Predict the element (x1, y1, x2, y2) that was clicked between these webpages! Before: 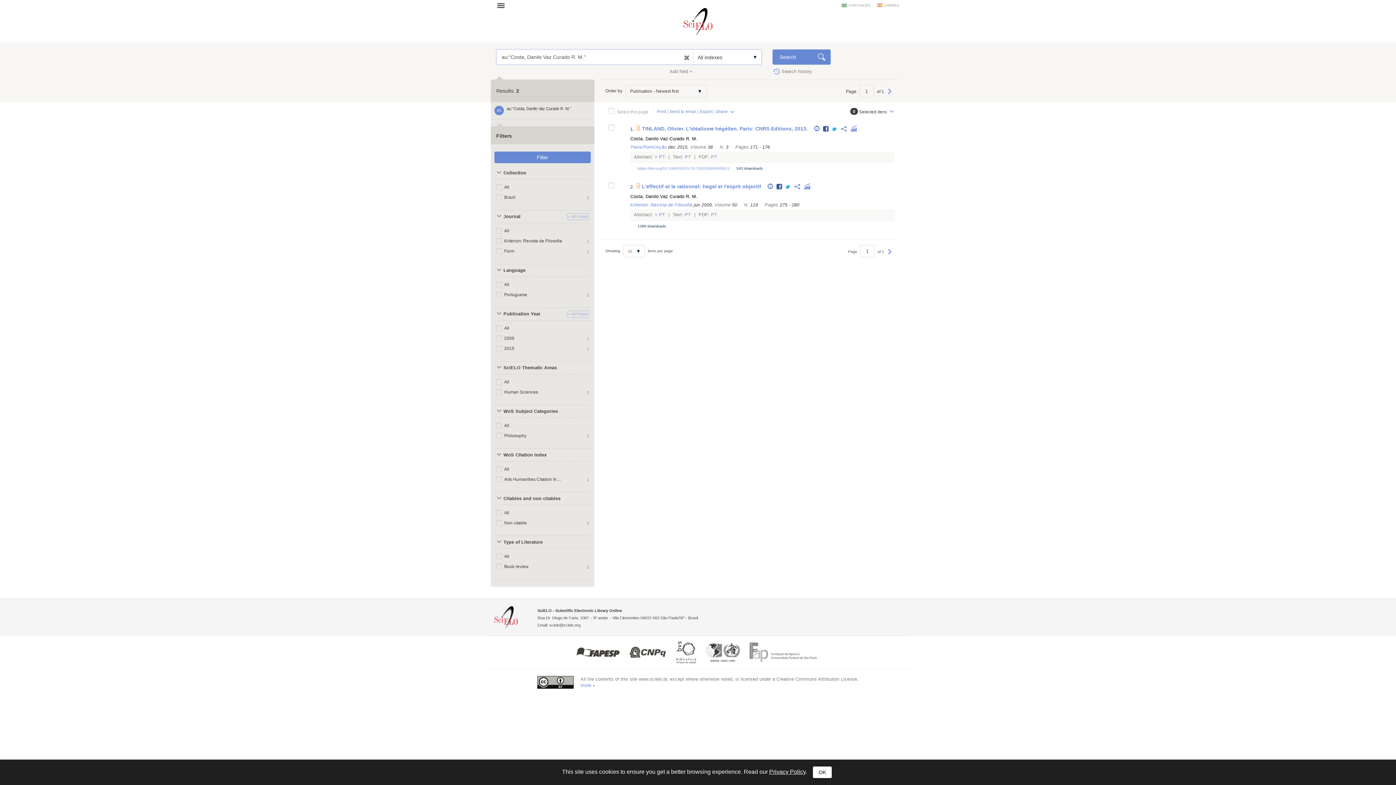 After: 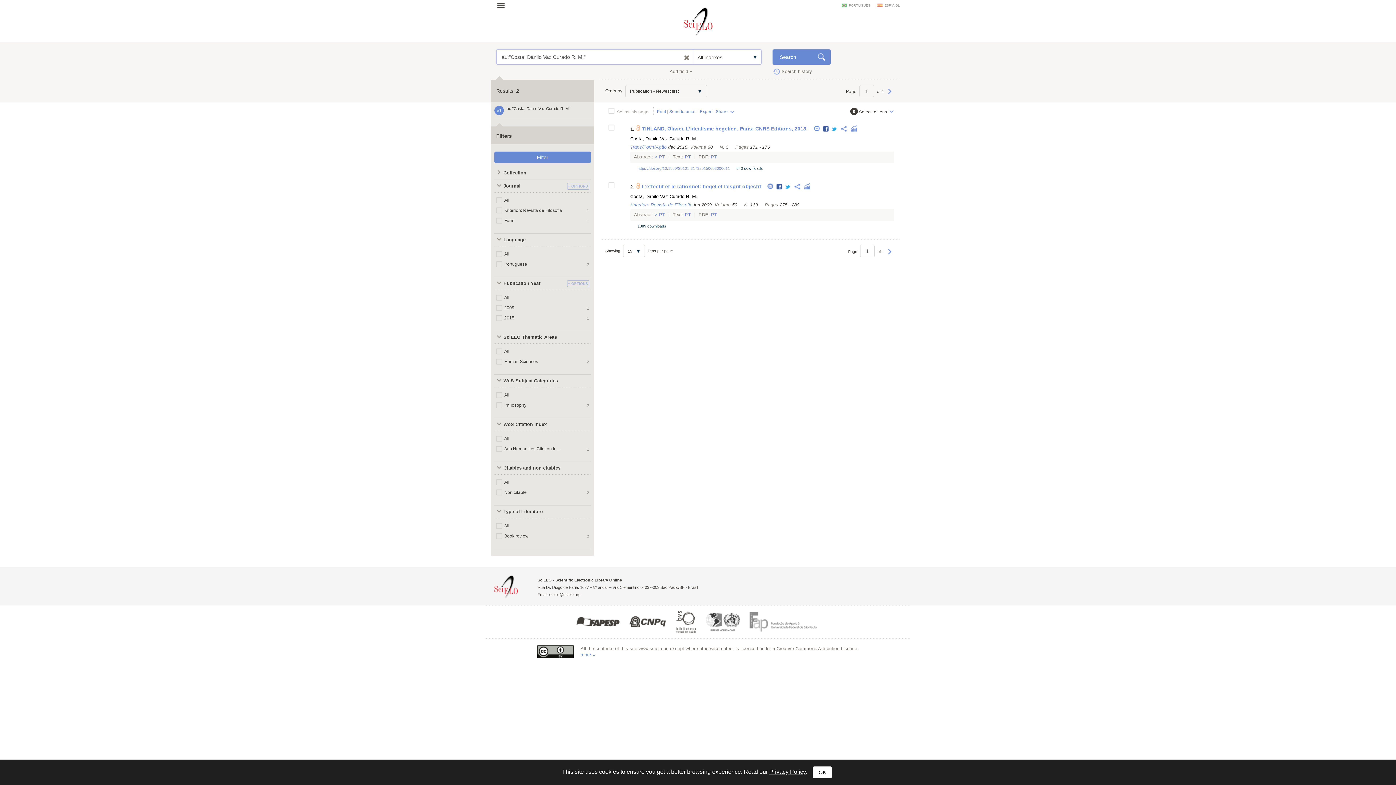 Action: bbox: (494, 166, 565, 179) label: Collection